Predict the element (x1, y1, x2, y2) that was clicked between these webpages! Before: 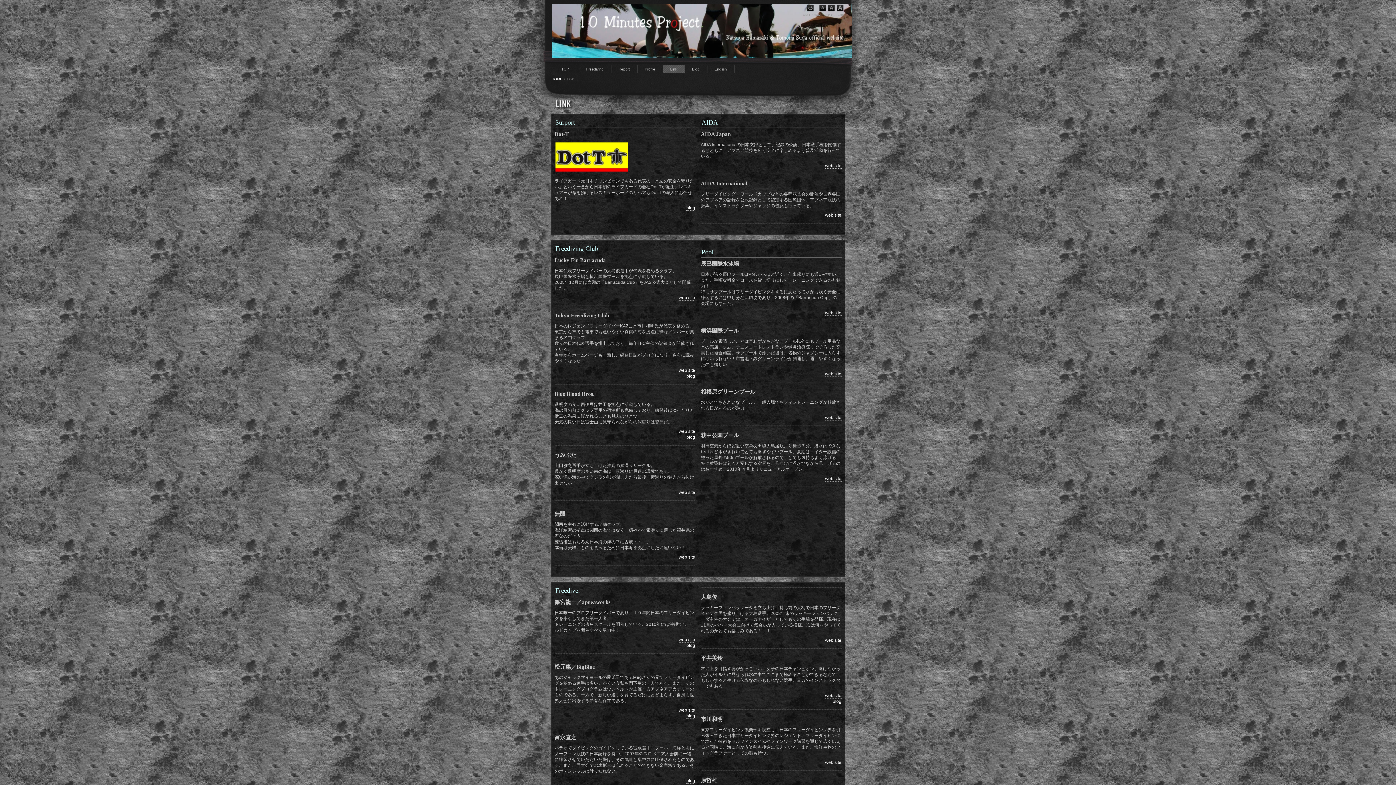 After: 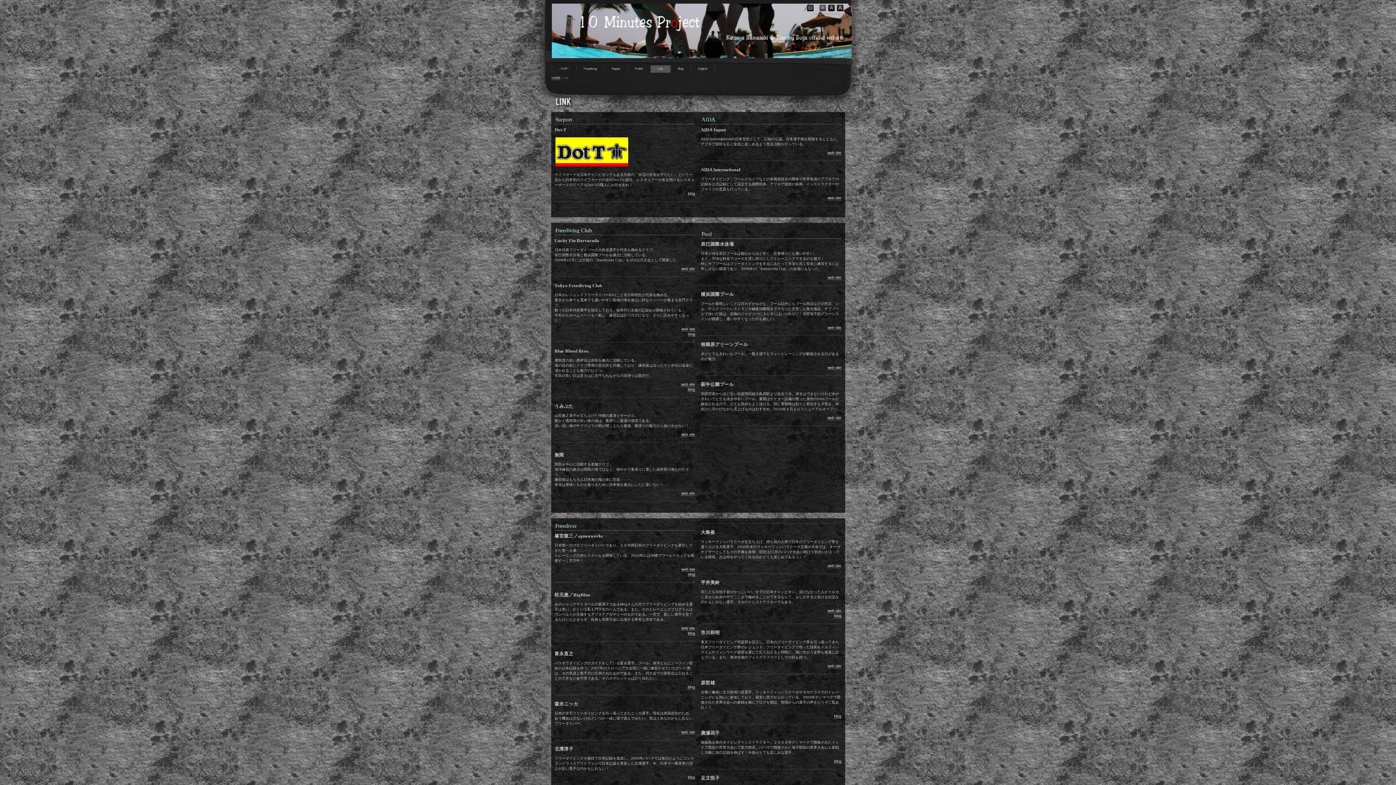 Action: bbox: (818, 3, 827, 12)